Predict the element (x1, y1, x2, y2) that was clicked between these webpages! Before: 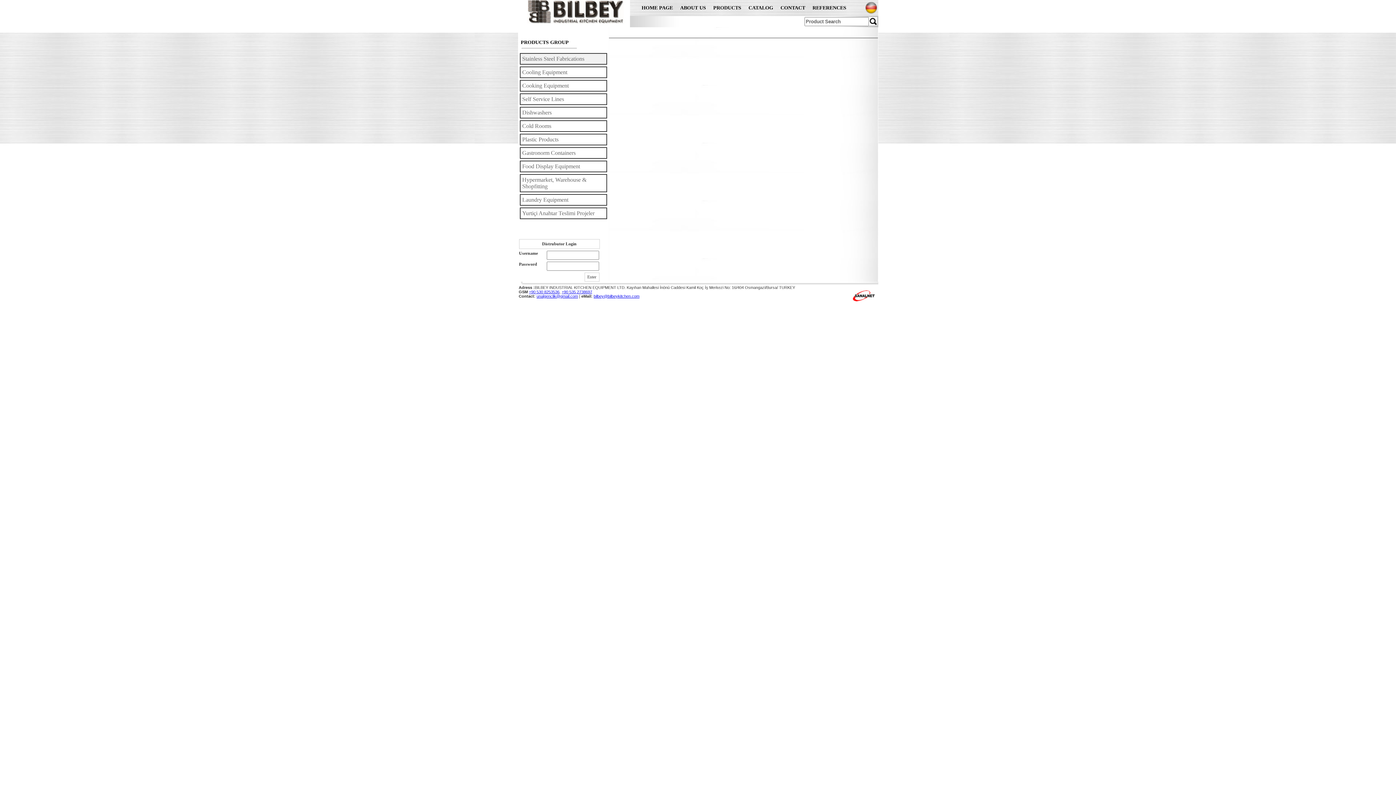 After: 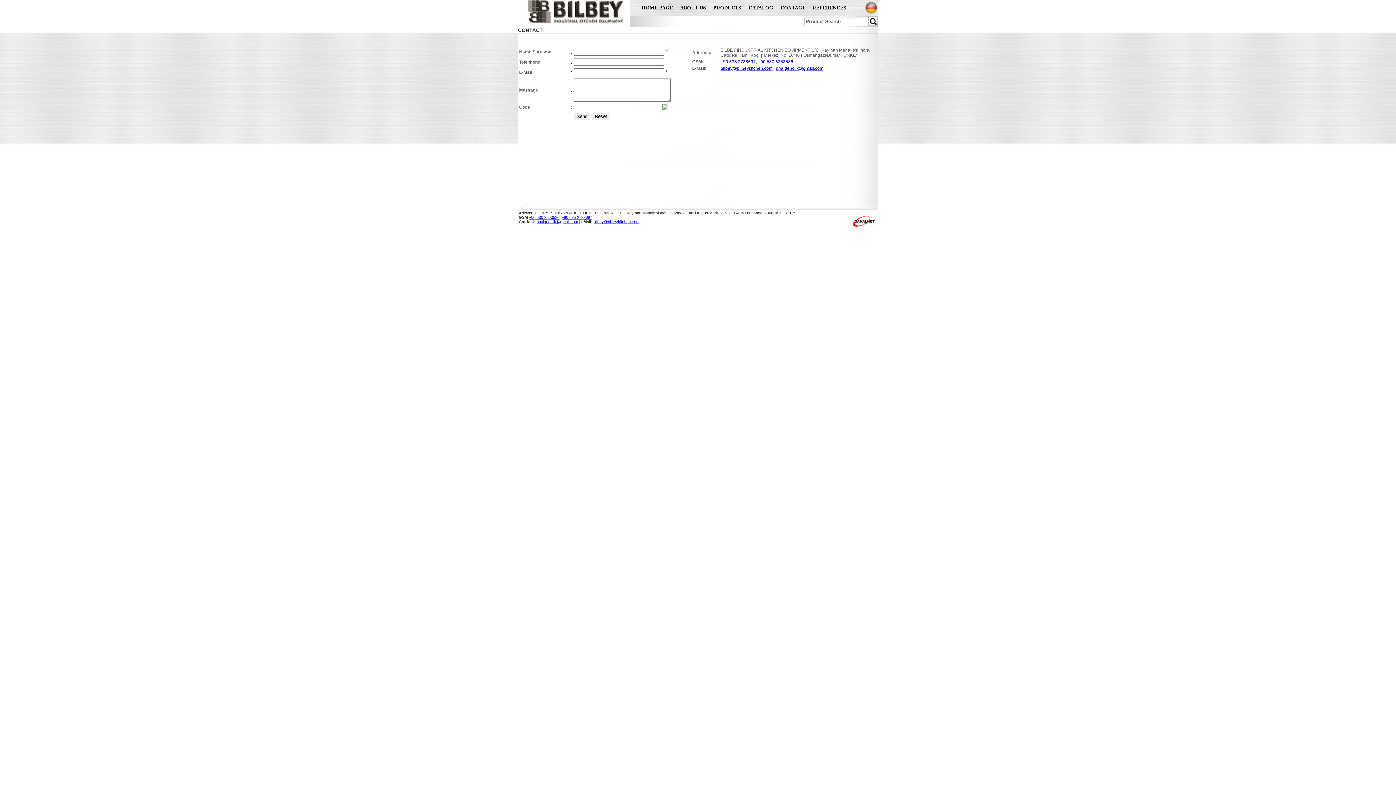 Action: bbox: (777, 1, 809, 14) label: CONTACT